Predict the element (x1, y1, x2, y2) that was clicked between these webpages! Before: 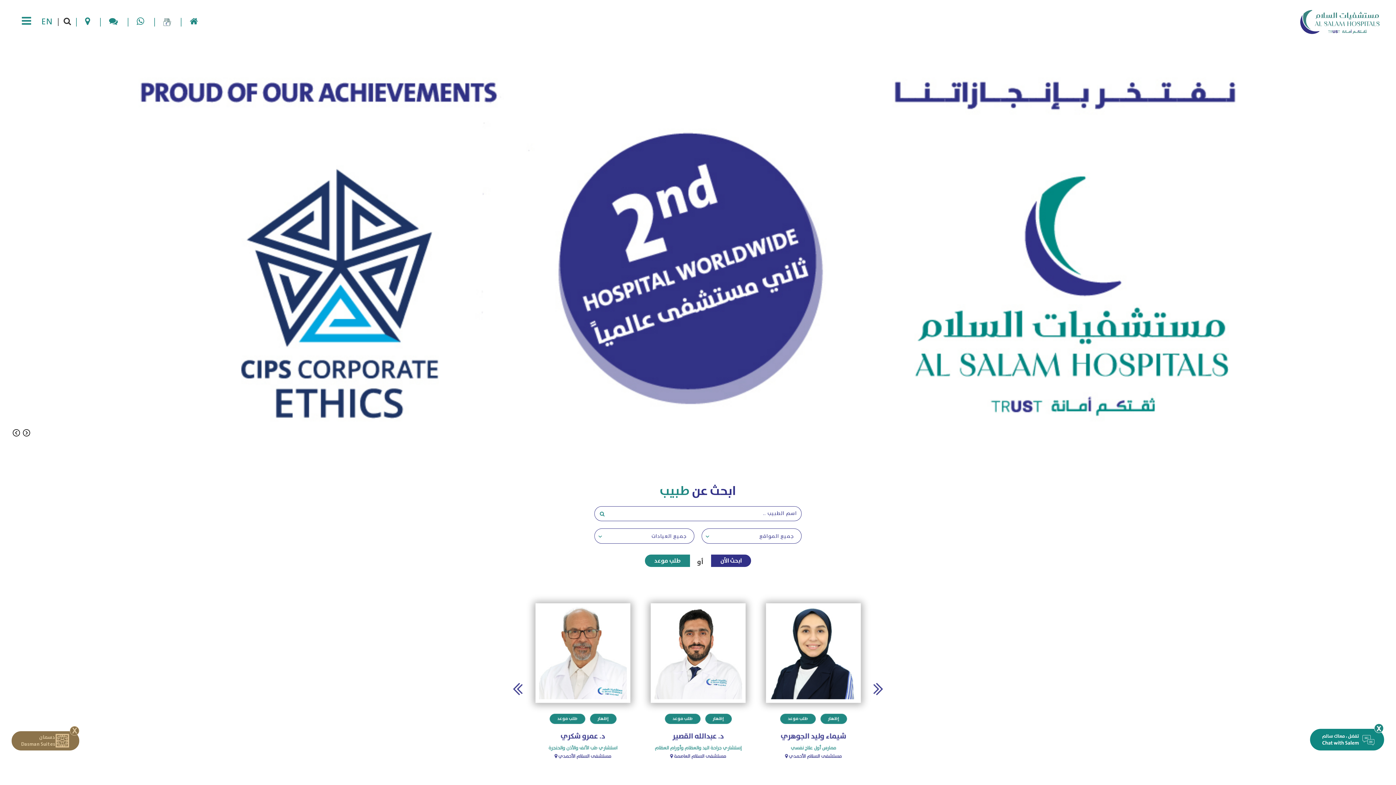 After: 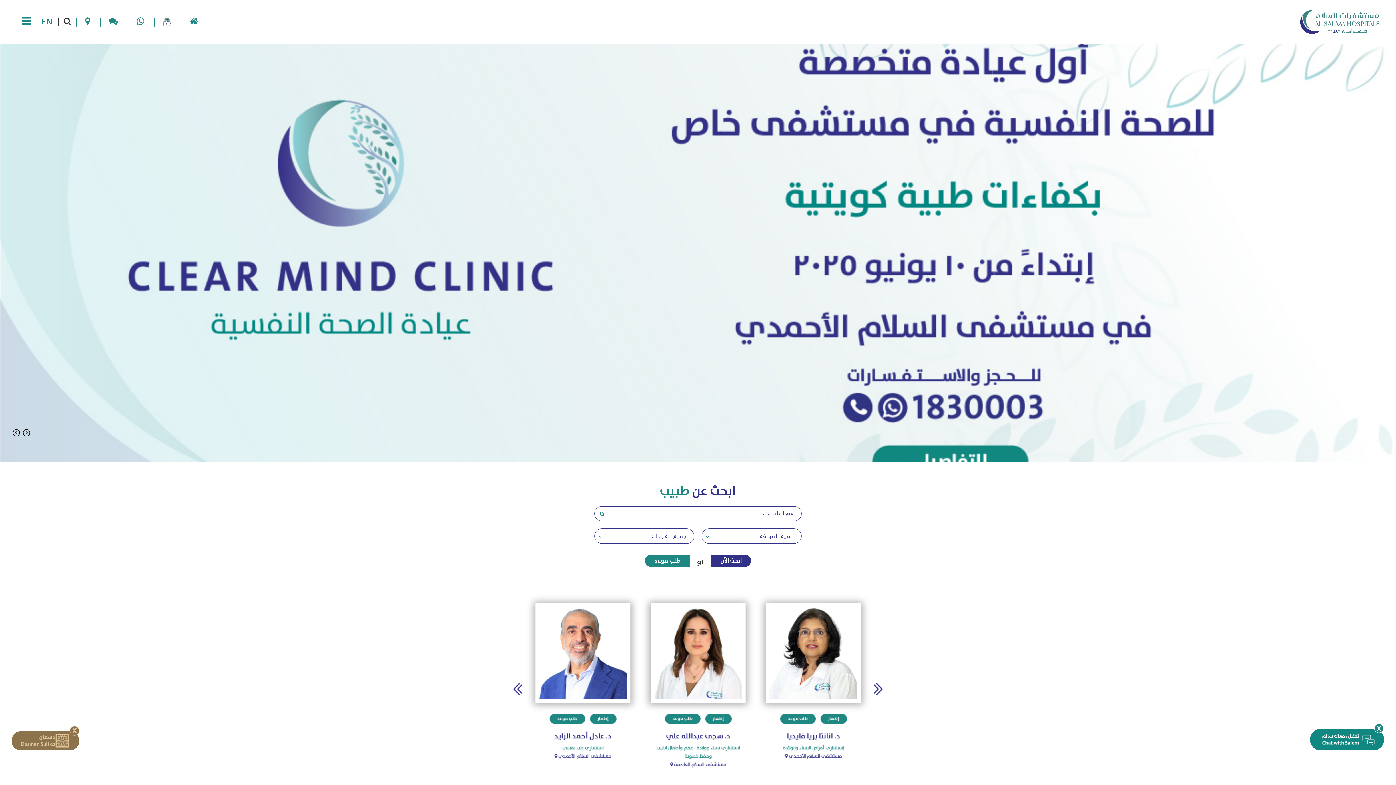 Action: label: Next bbox: (12, 429, 20, 436)